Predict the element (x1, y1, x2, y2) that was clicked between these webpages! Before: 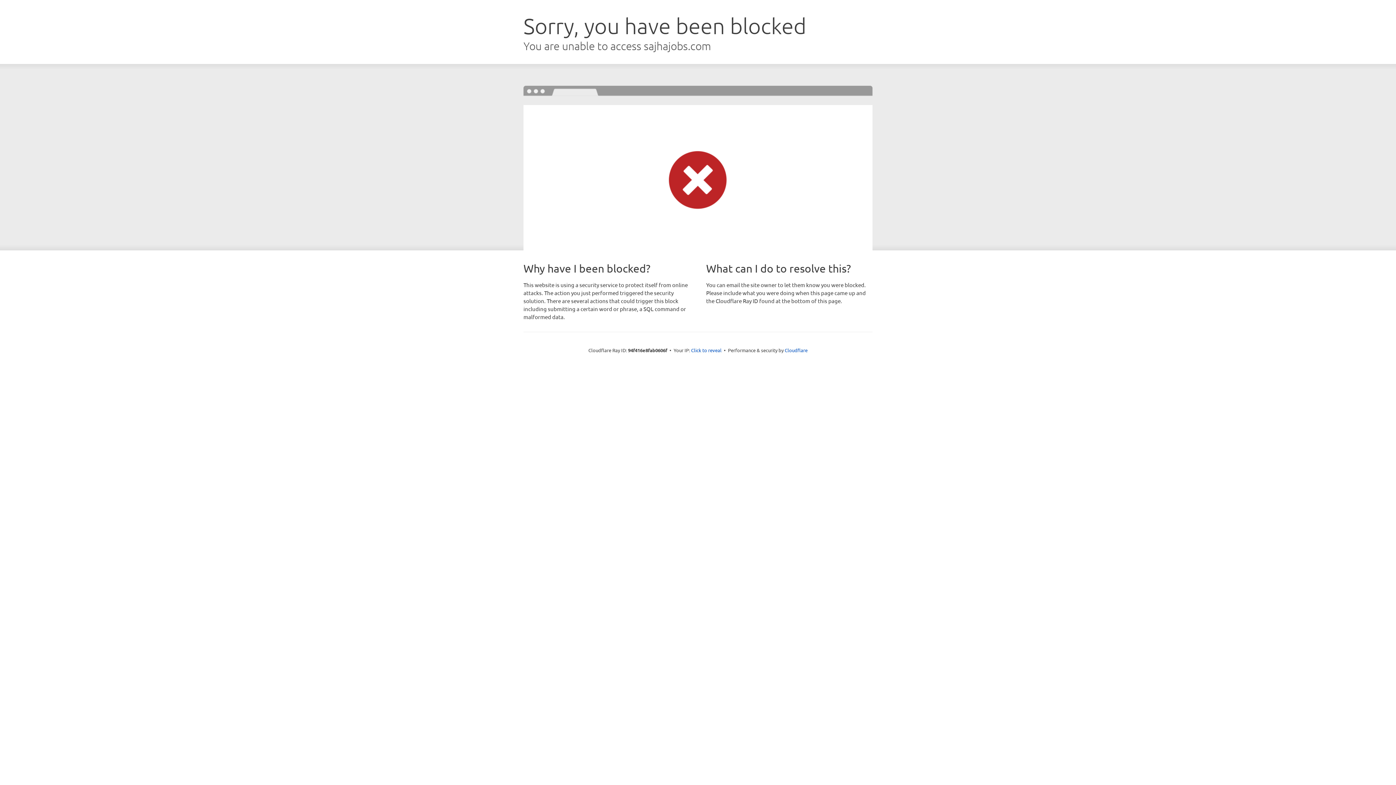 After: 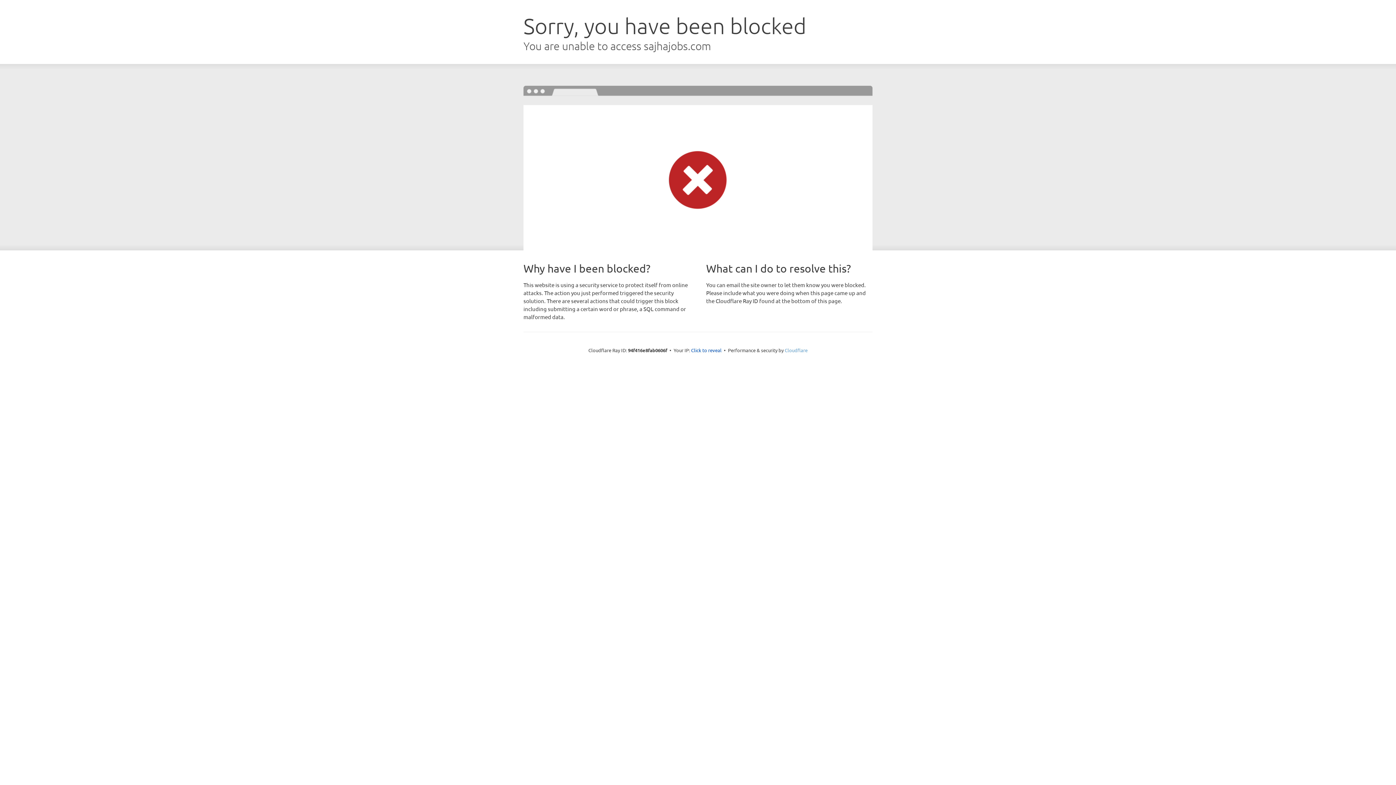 Action: bbox: (784, 347, 807, 353) label: Cloudflare